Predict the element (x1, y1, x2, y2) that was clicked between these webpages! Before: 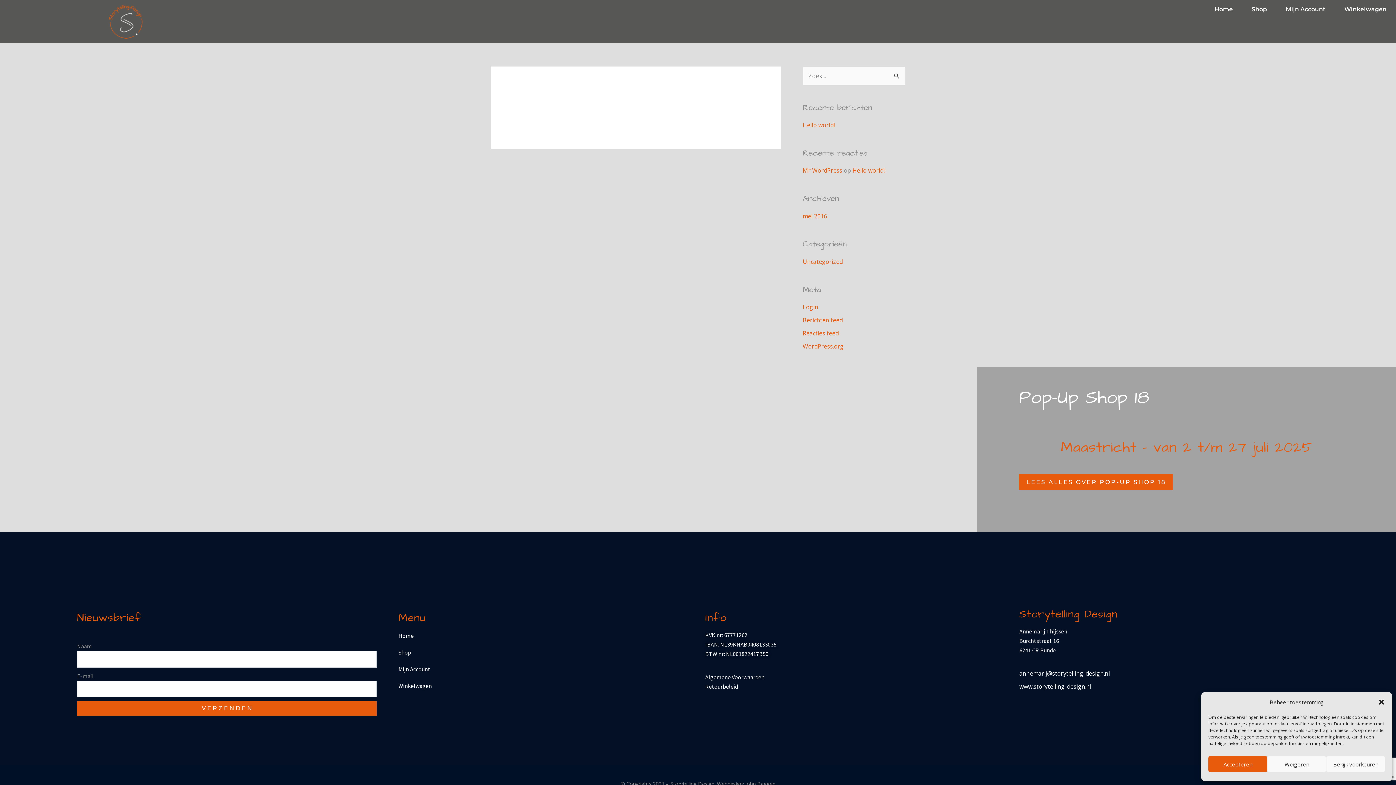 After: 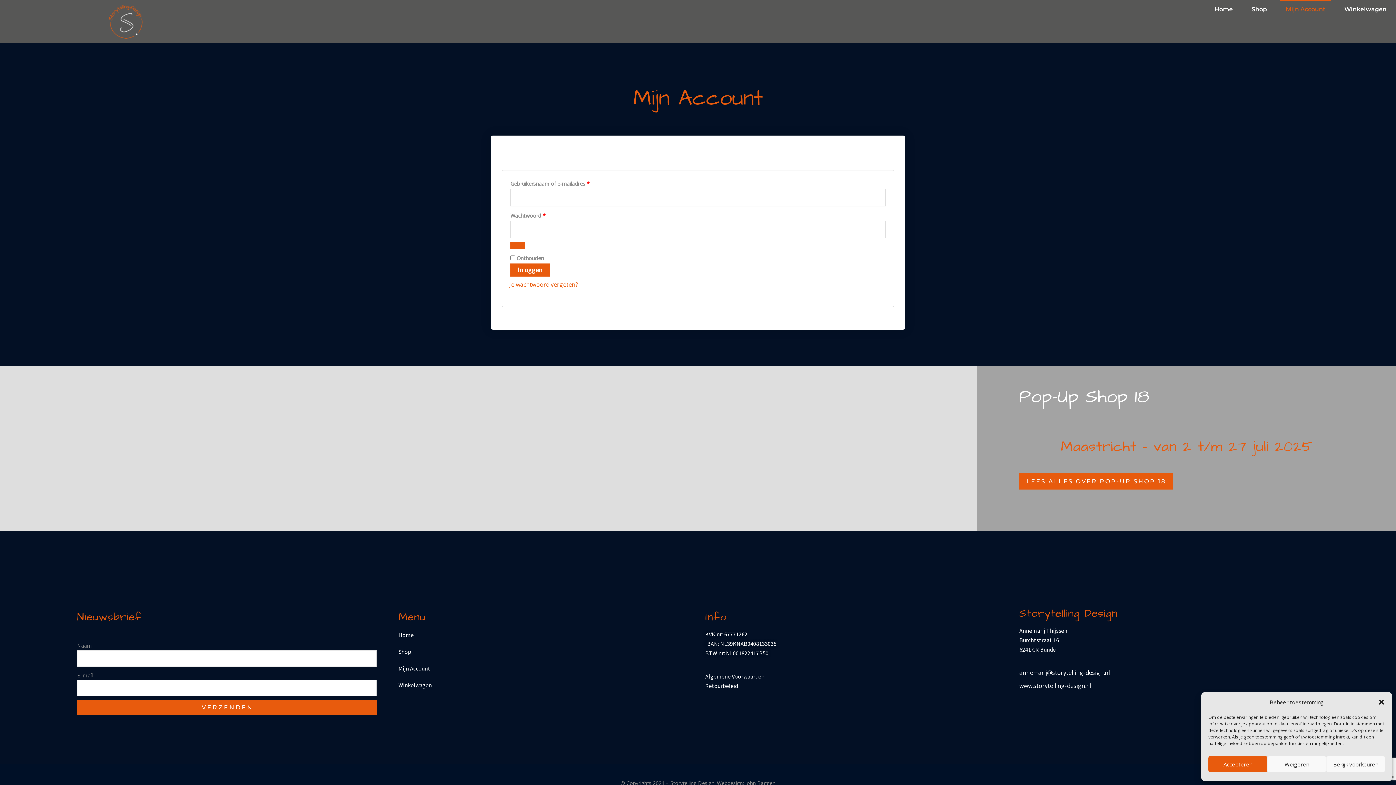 Action: bbox: (1280, 0, 1331, 18) label: Mijn Account